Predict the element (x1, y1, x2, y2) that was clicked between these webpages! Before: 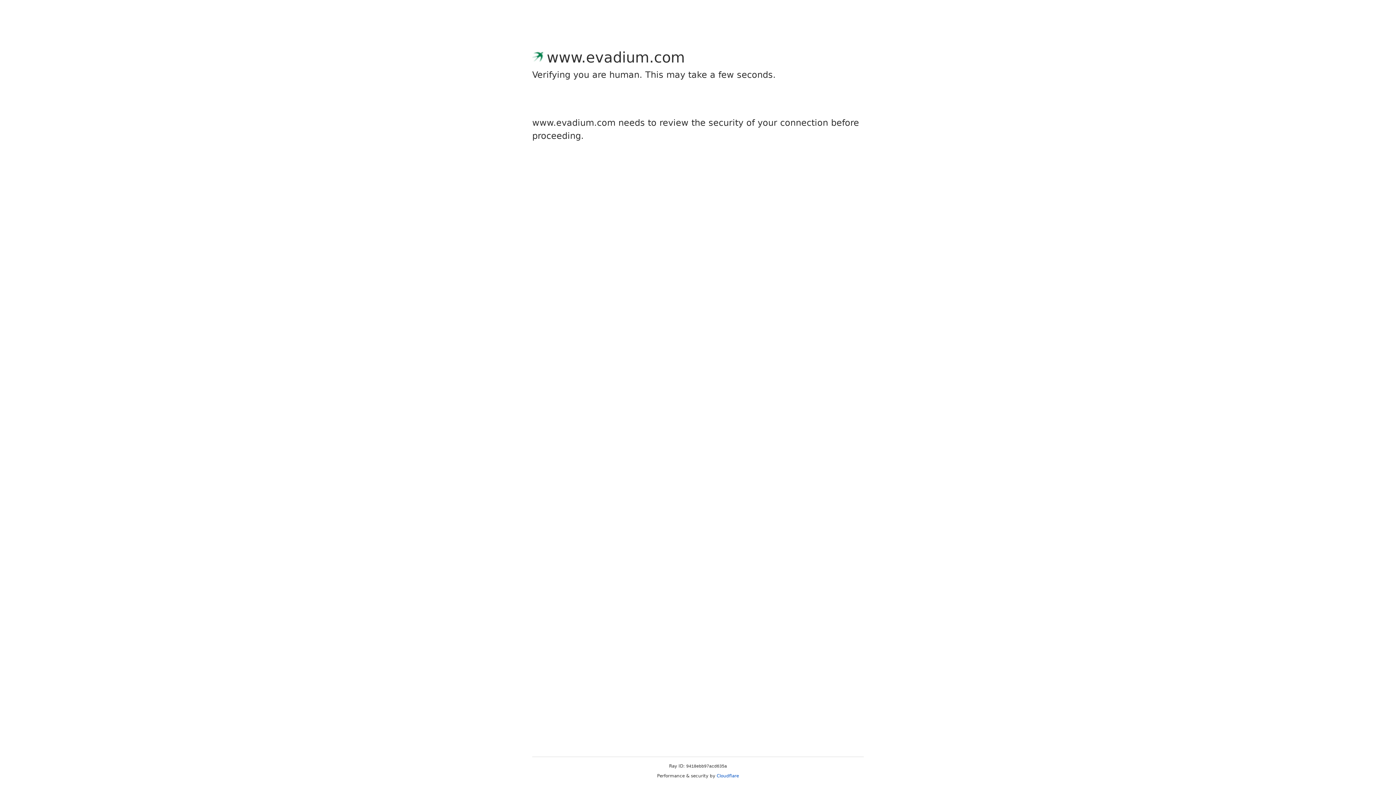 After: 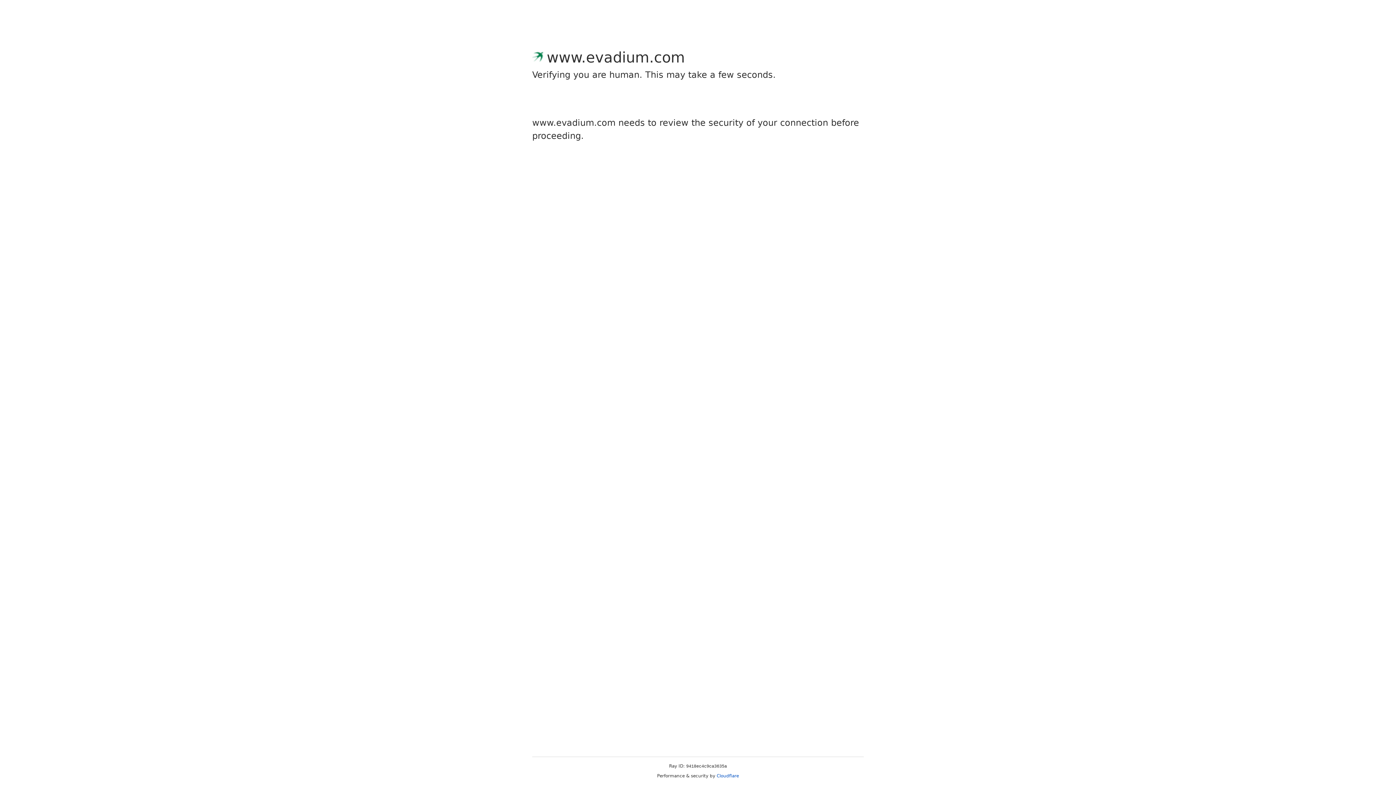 Action: label: Cloudflare bbox: (716, 773, 739, 778)